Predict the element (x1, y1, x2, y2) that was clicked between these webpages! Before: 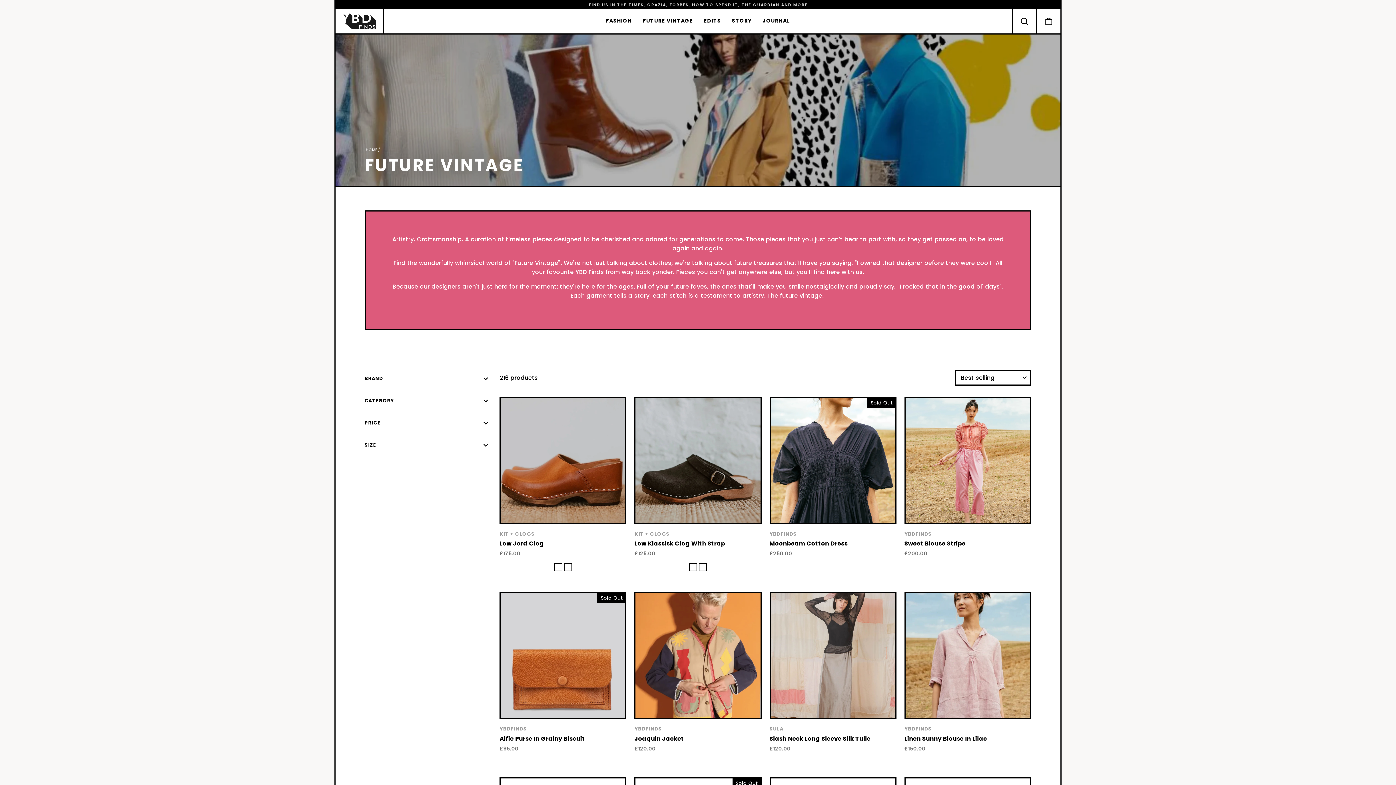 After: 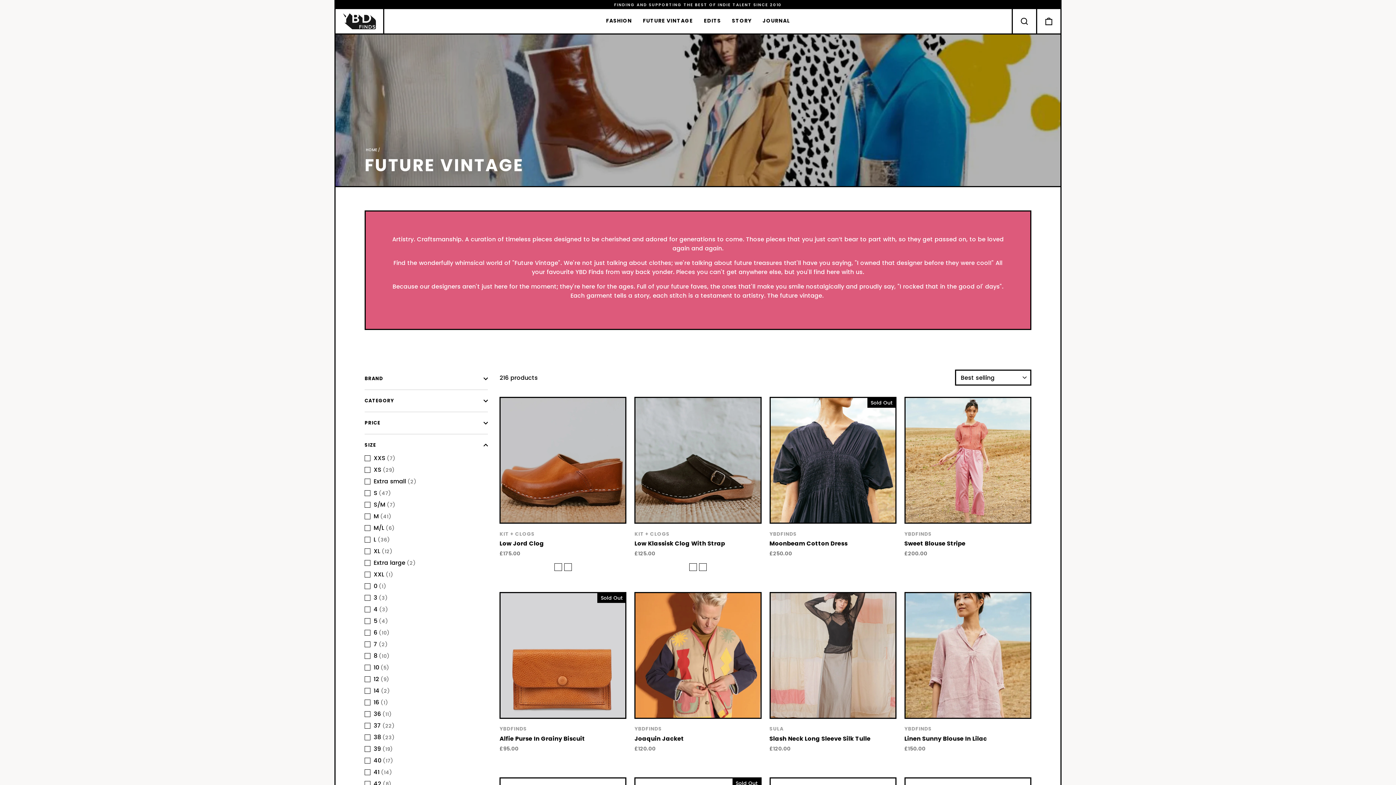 Action: label: SIZE bbox: (364, 436, 488, 454)